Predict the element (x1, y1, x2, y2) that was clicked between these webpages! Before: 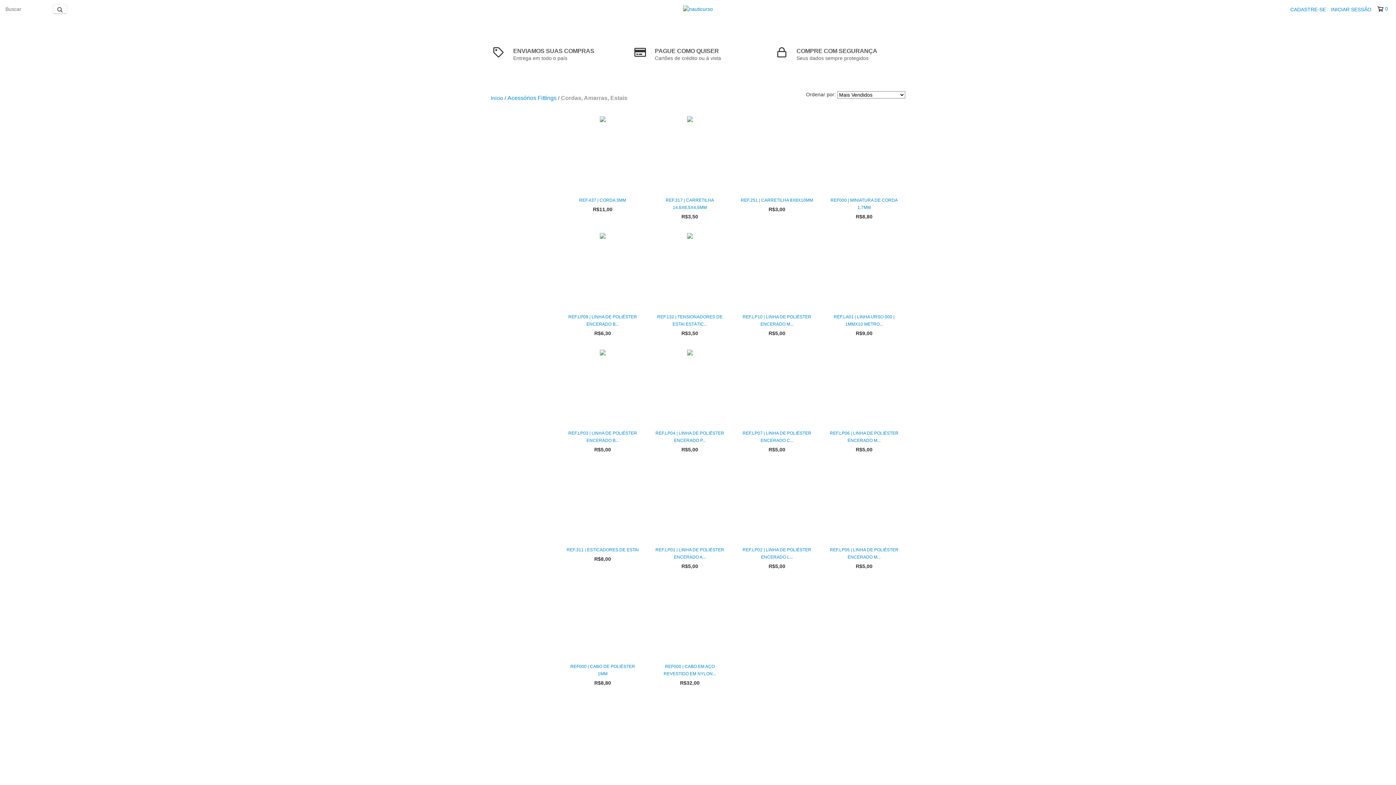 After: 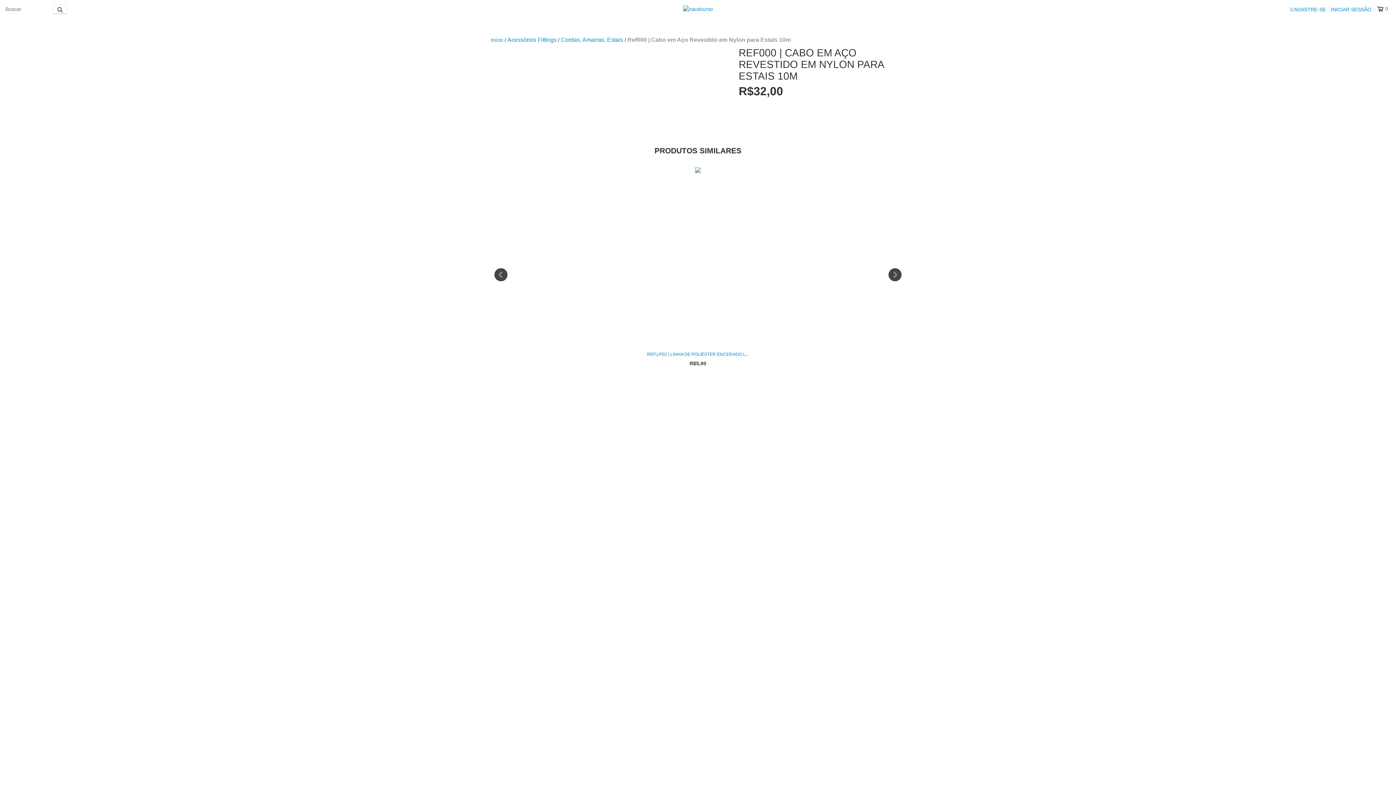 Action: bbox: (652, 663, 727, 677) label: Ref000 | Cabo em Aço Revestido em Nylon para Estais 10m